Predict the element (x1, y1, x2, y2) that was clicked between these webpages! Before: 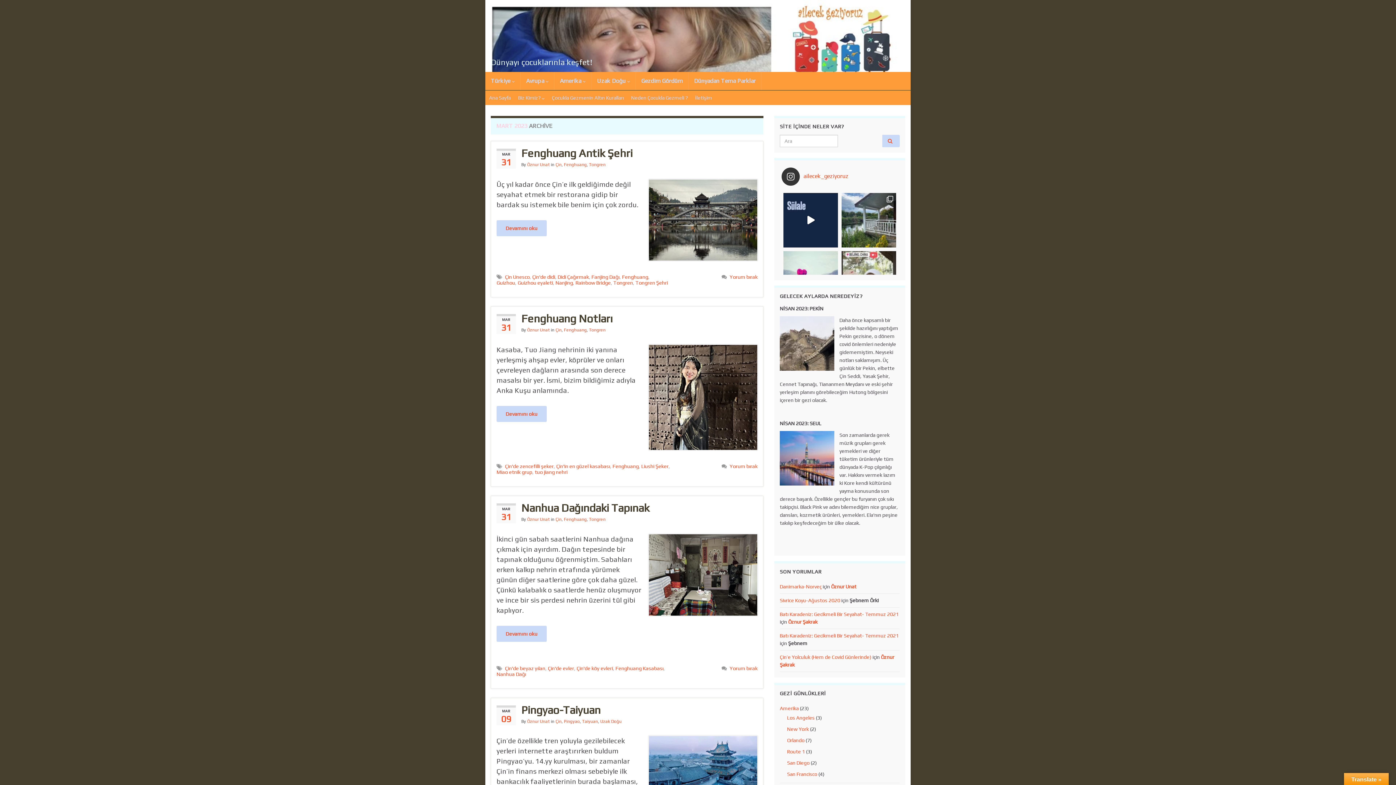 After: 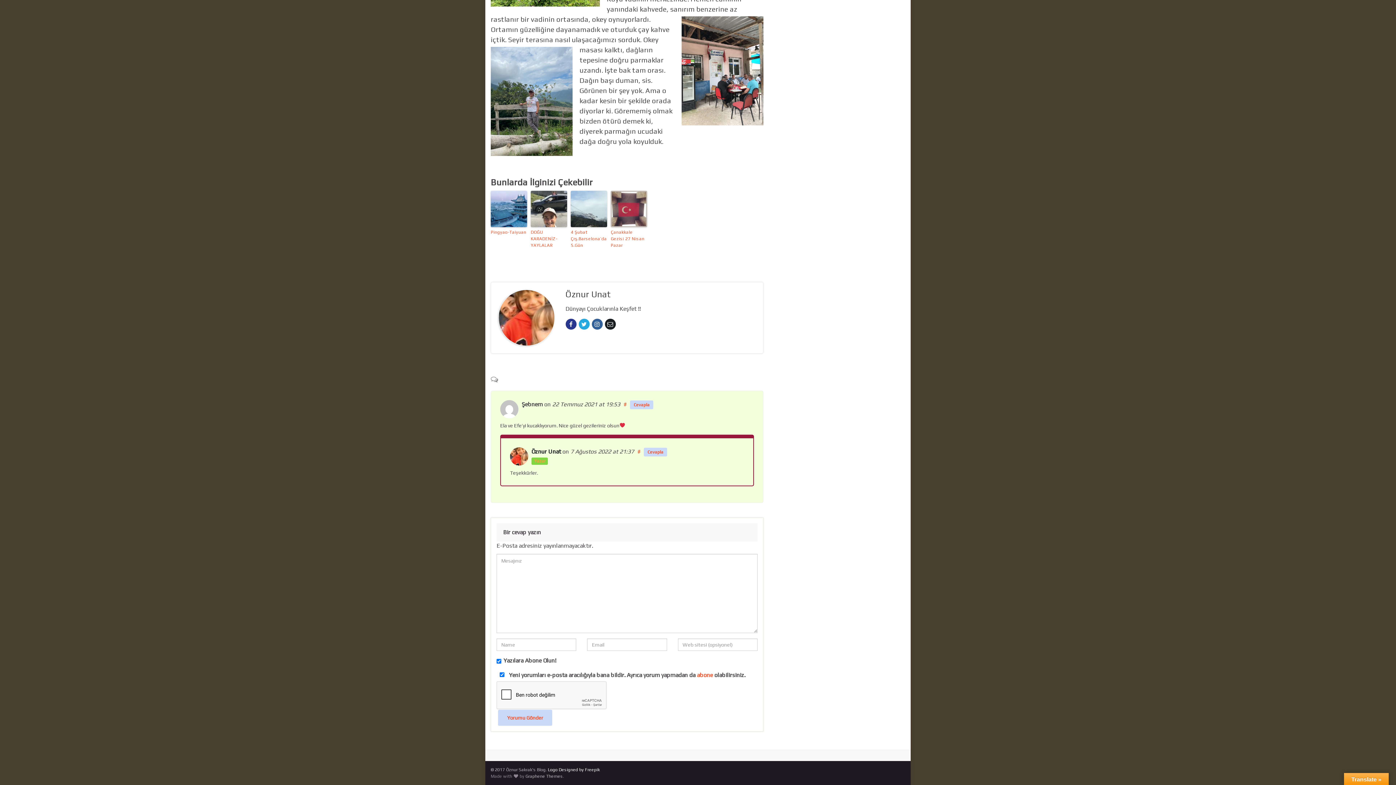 Action: label: Batı Karadeniz: Gecikmeli Bir Seyahat- Temmuz 2021 bbox: (780, 633, 898, 638)